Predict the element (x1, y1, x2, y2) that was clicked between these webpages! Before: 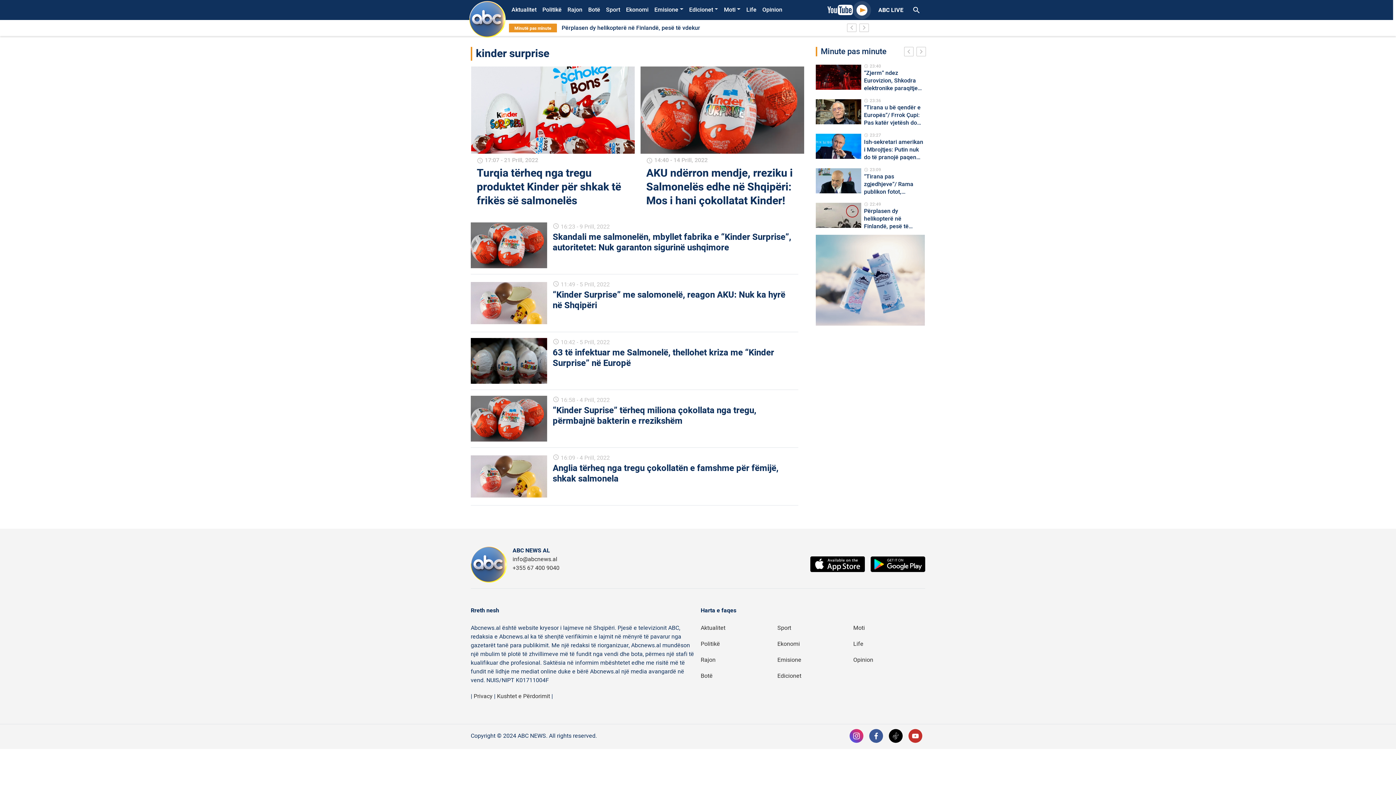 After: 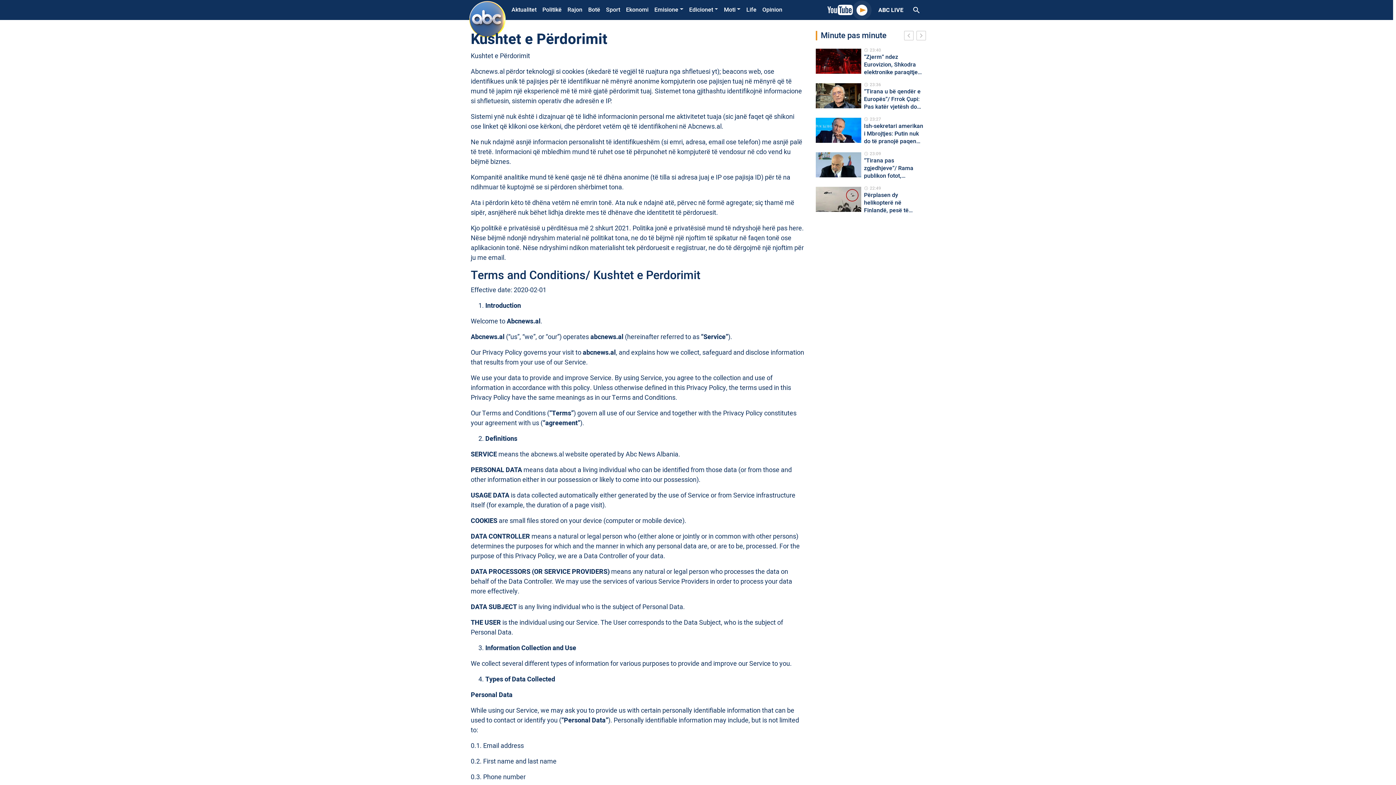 Action: bbox: (497, 692, 550, 700) label: Kushtet e Përdorimit